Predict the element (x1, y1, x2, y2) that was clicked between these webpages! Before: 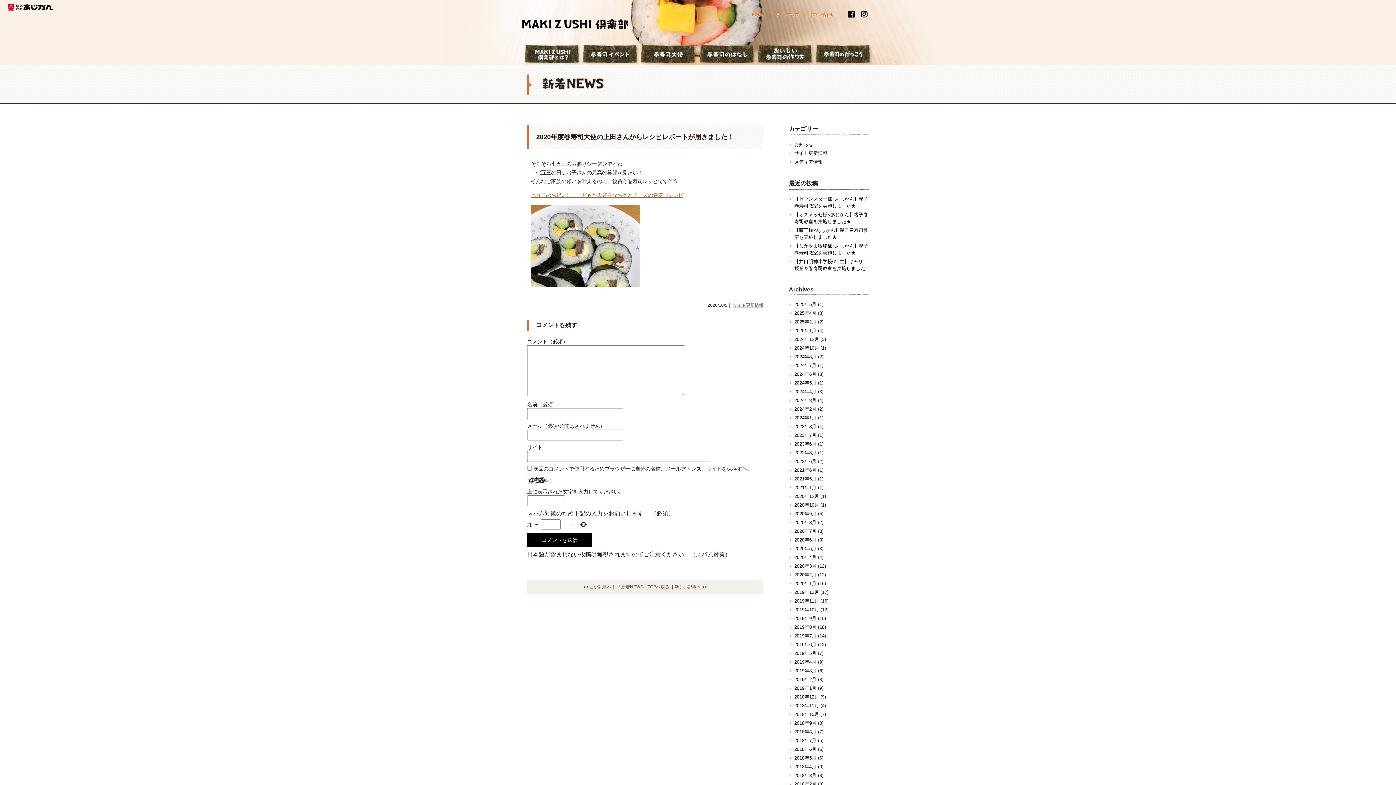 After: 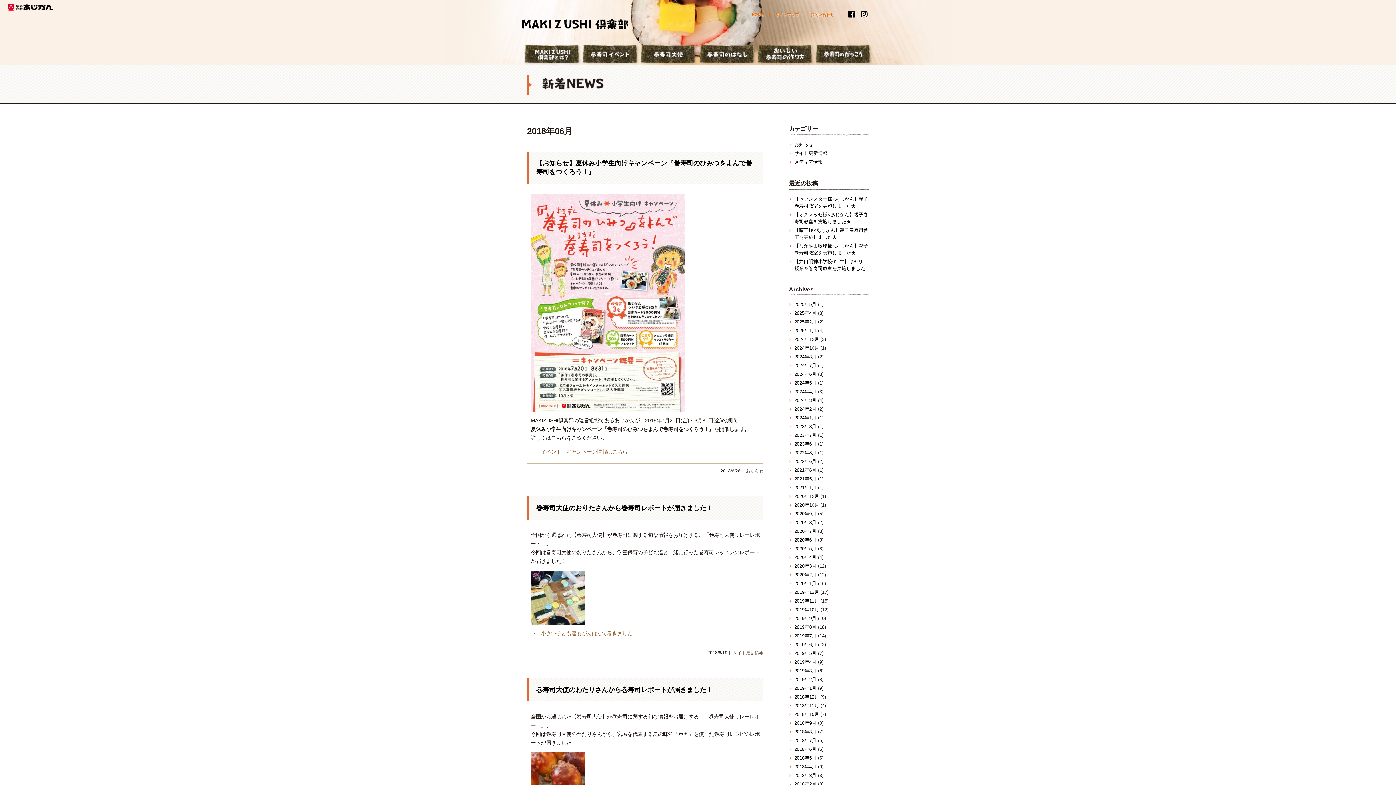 Action: bbox: (794, 746, 816, 752) label: 2018年6月